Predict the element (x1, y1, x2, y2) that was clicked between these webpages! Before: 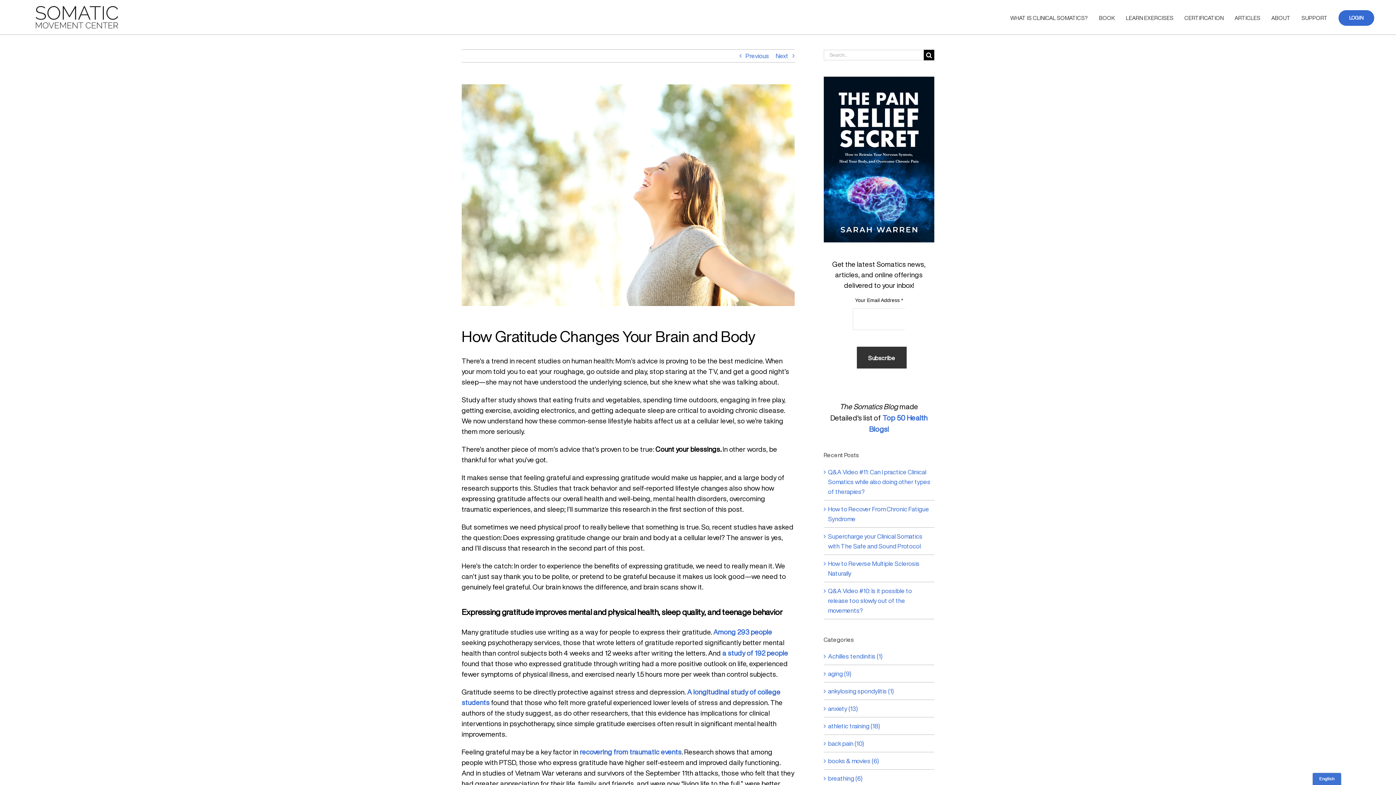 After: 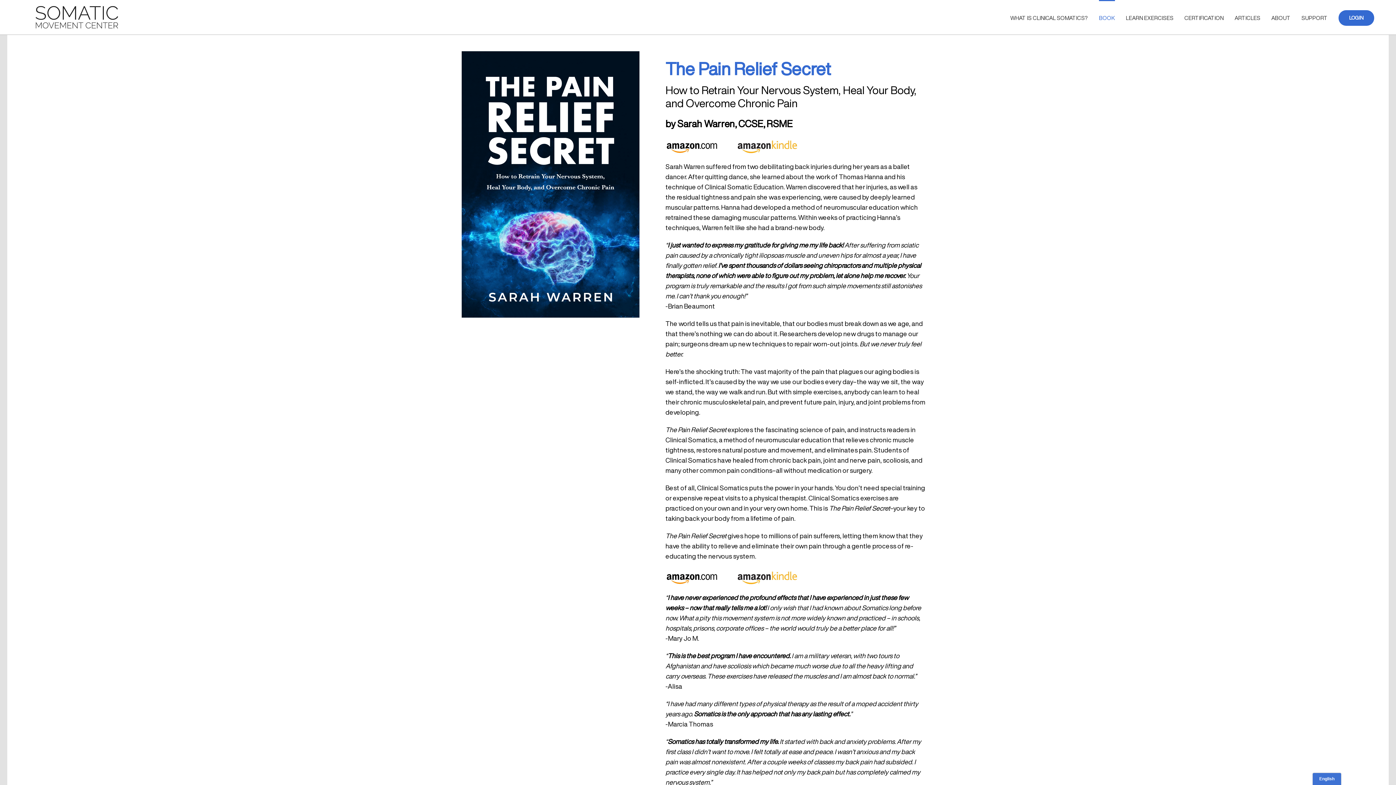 Action: bbox: (1099, 0, 1115, 34) label: BOOK